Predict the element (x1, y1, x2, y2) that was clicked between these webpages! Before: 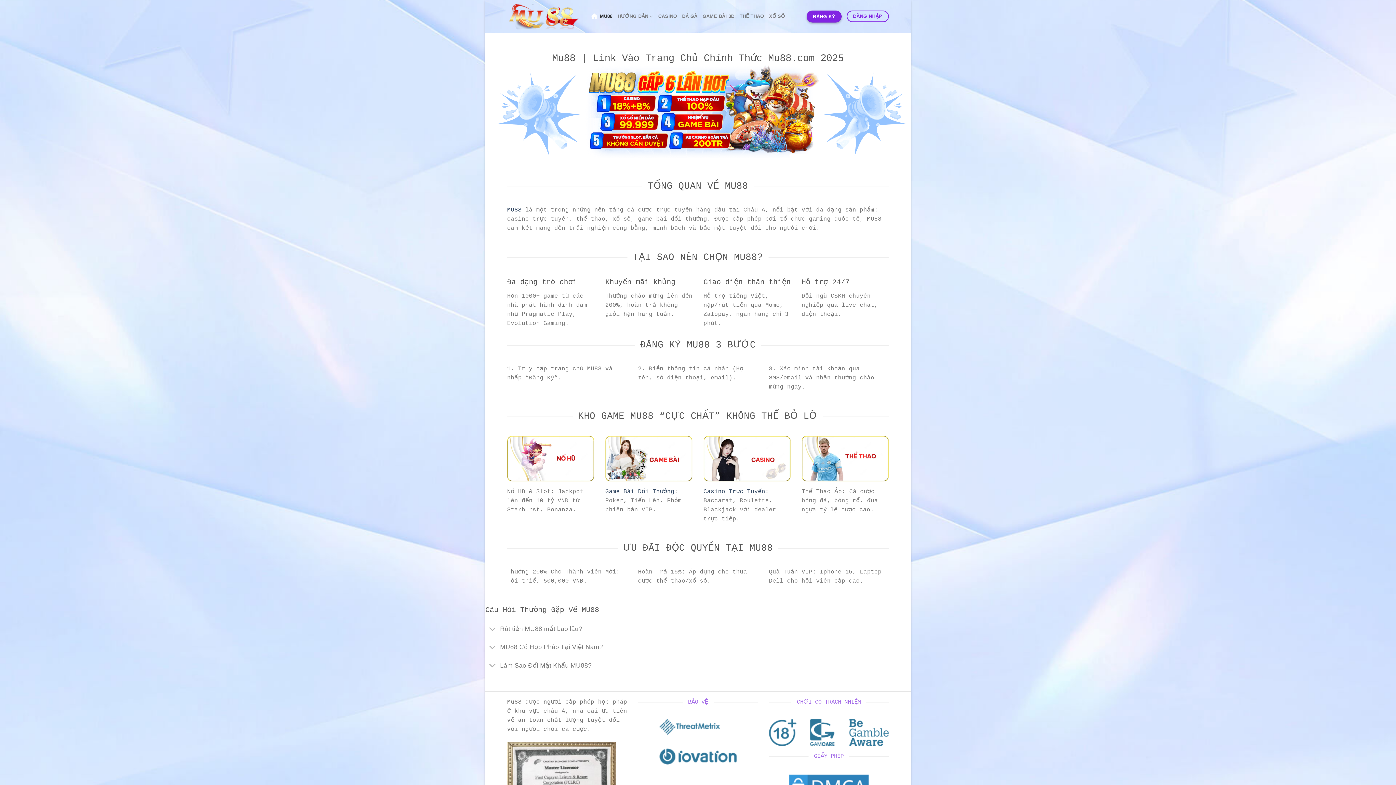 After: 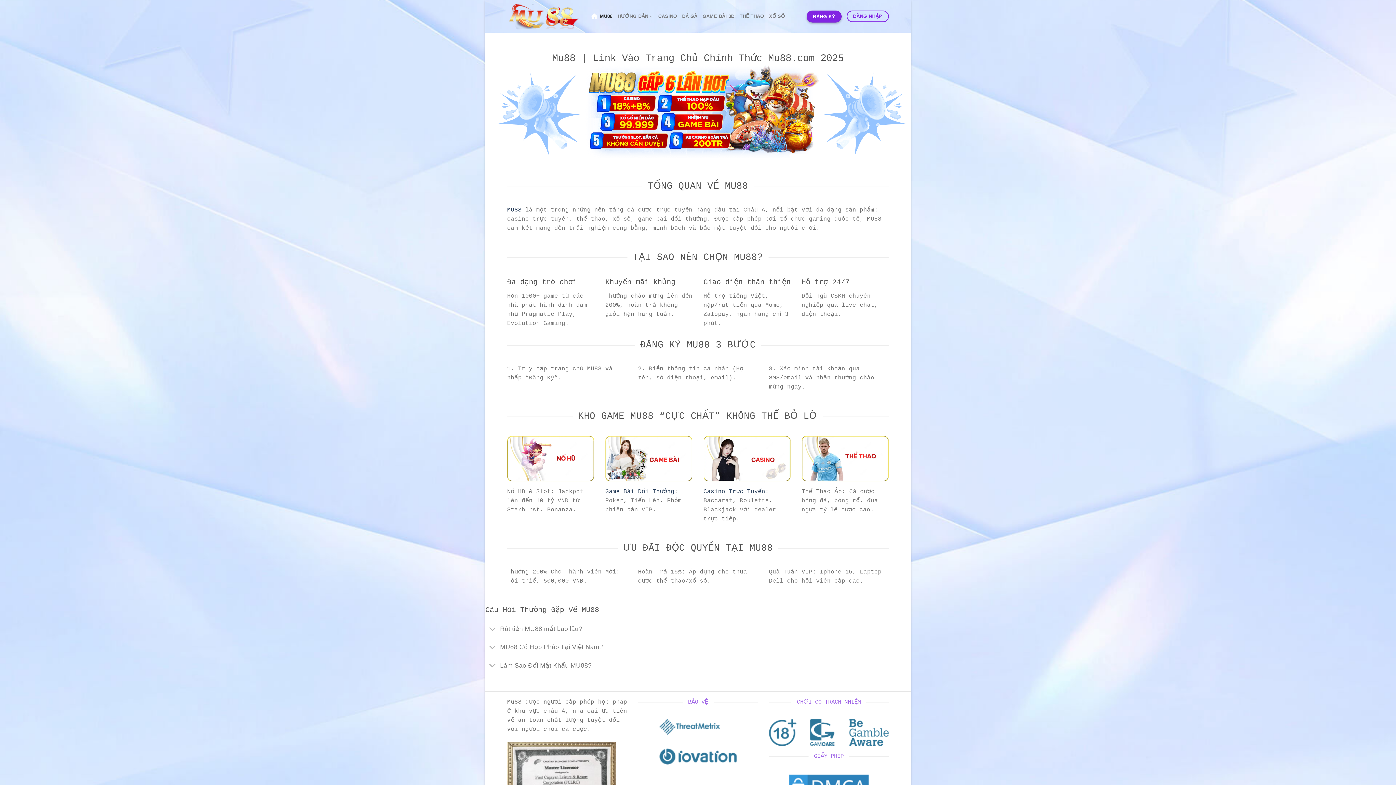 Action: bbox: (507, 3, 580, 29)